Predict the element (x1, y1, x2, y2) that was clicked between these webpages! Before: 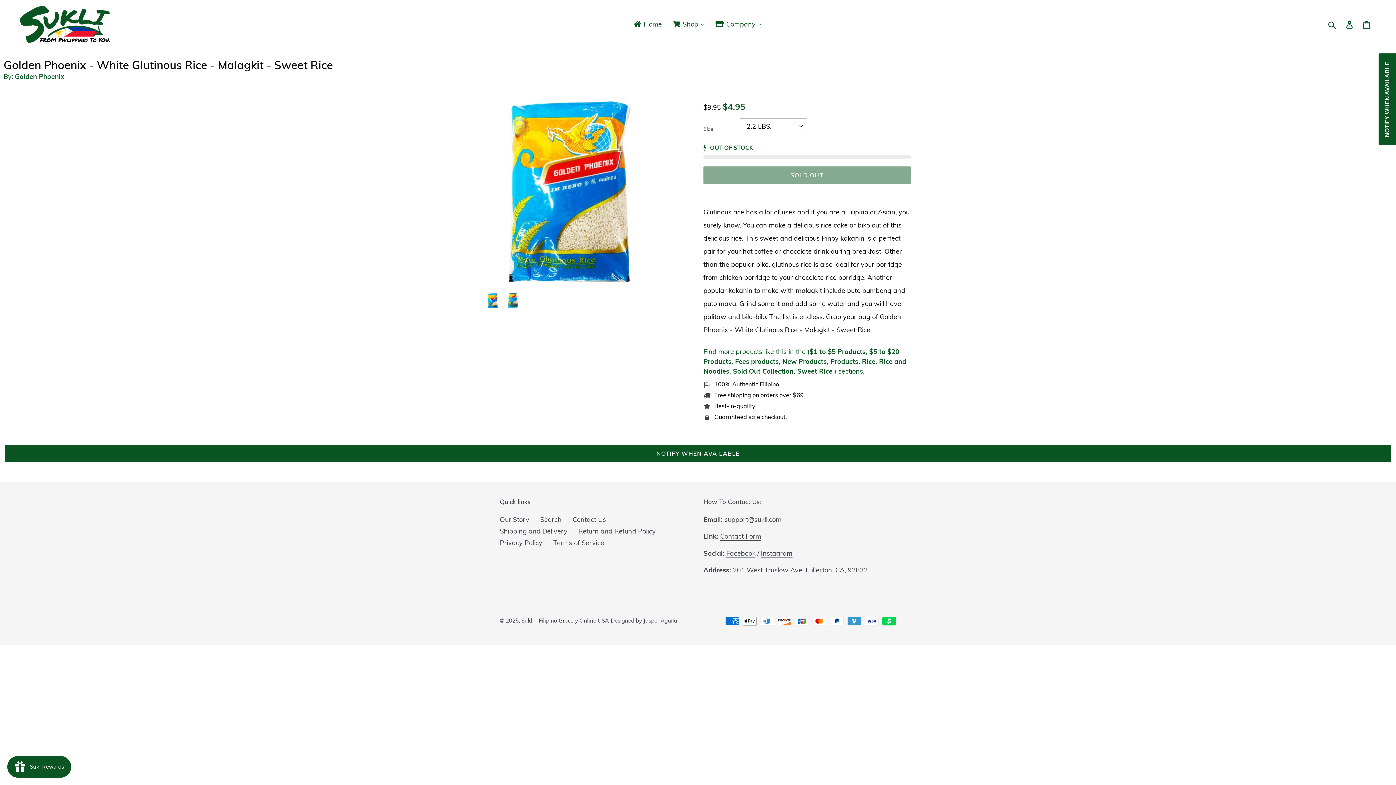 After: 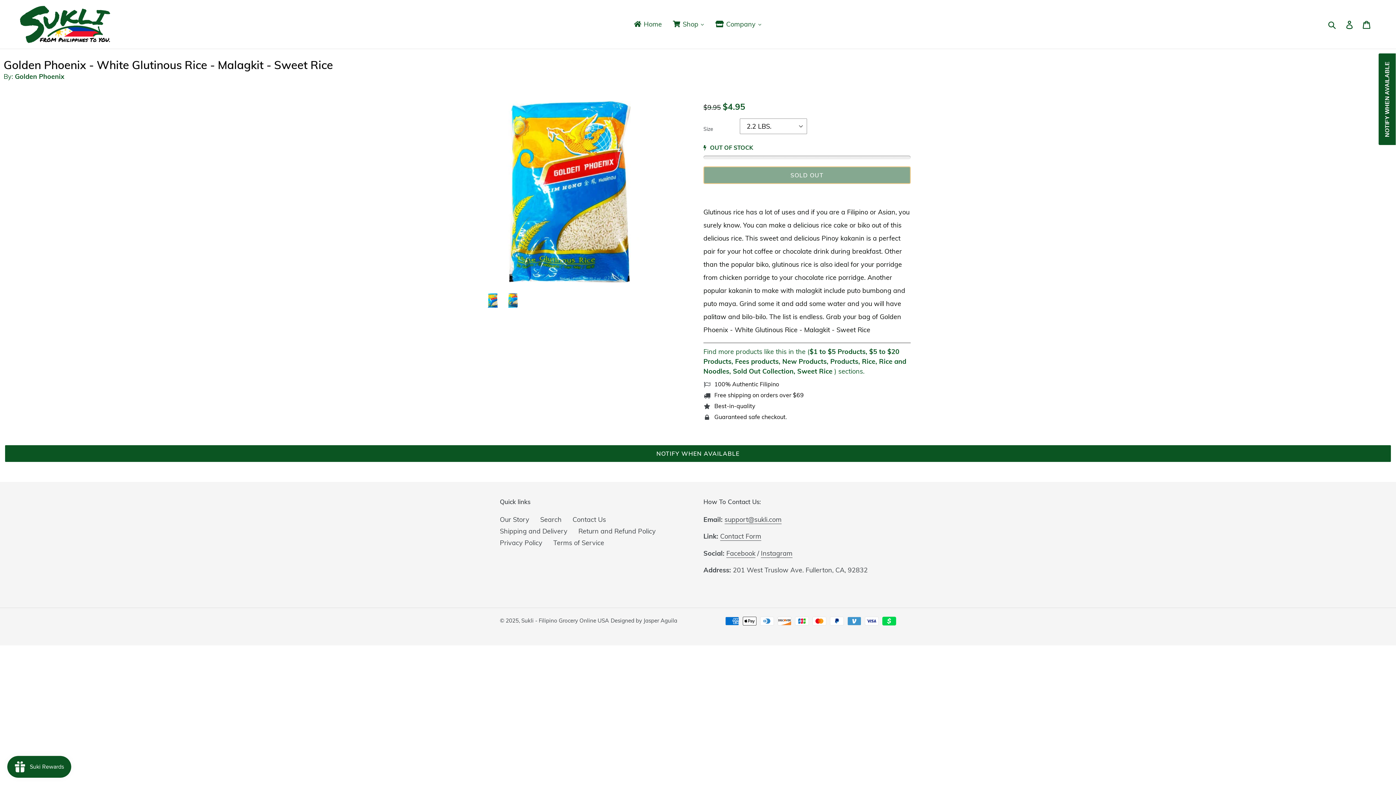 Action: label: SOLD OUT bbox: (703, 166, 910, 184)